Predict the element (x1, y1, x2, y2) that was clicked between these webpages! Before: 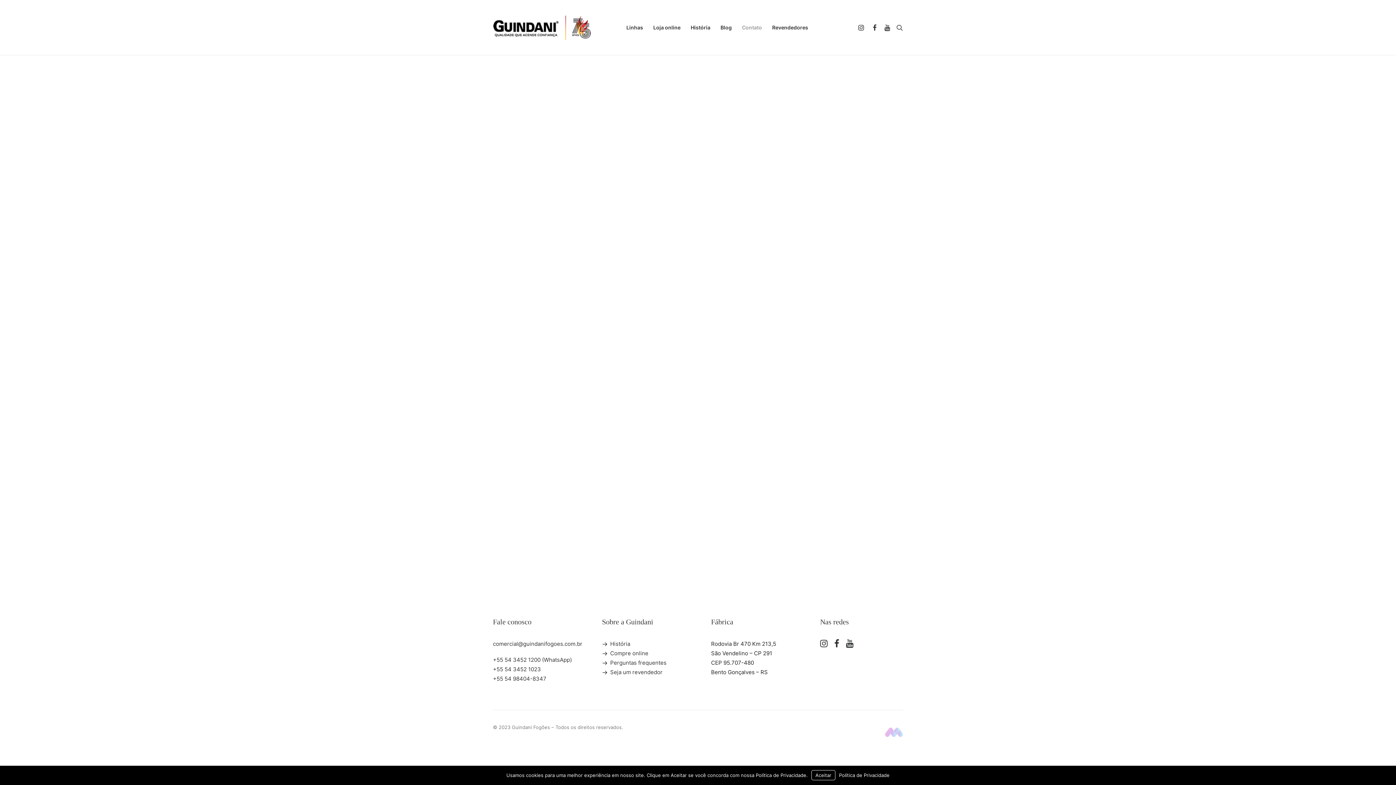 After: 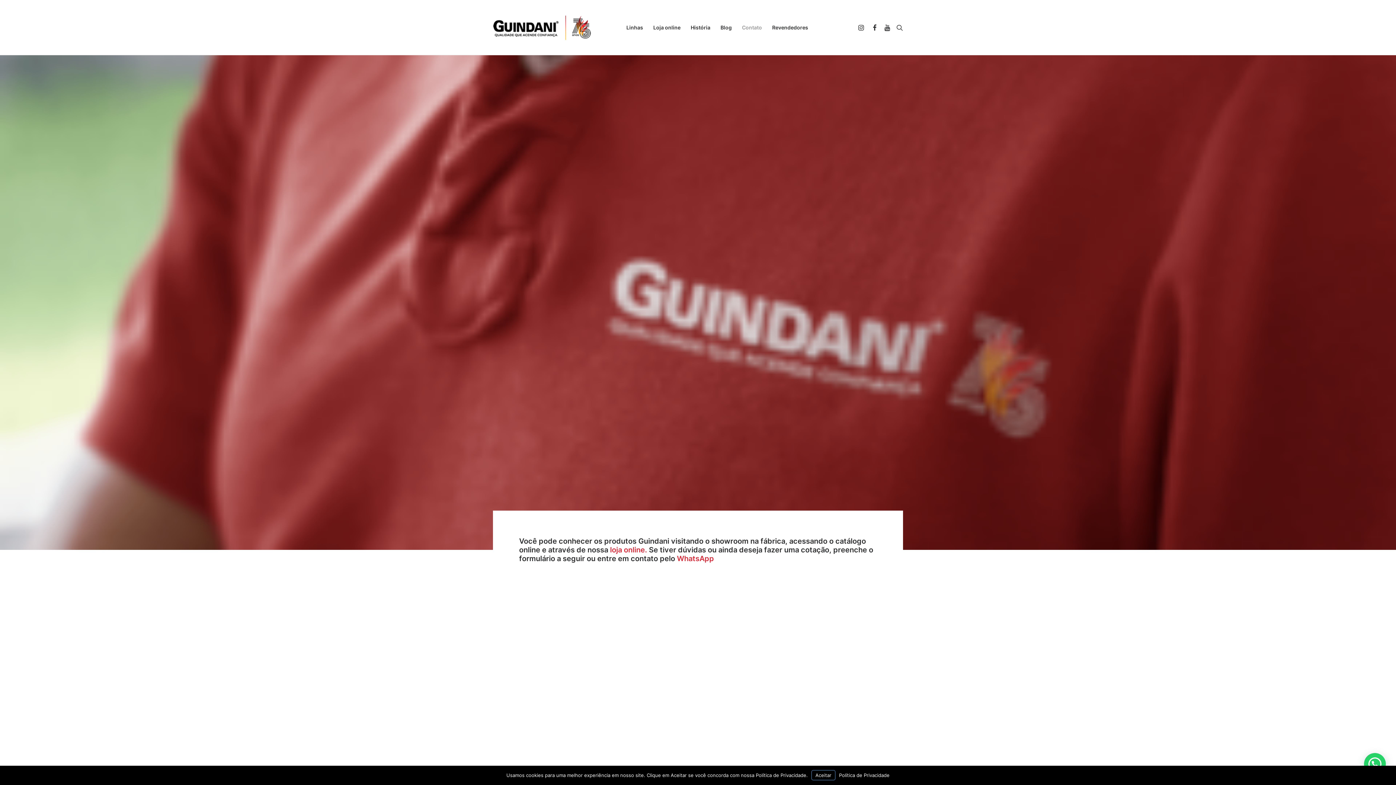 Action: label: Aceitar bbox: (811, 770, 835, 780)